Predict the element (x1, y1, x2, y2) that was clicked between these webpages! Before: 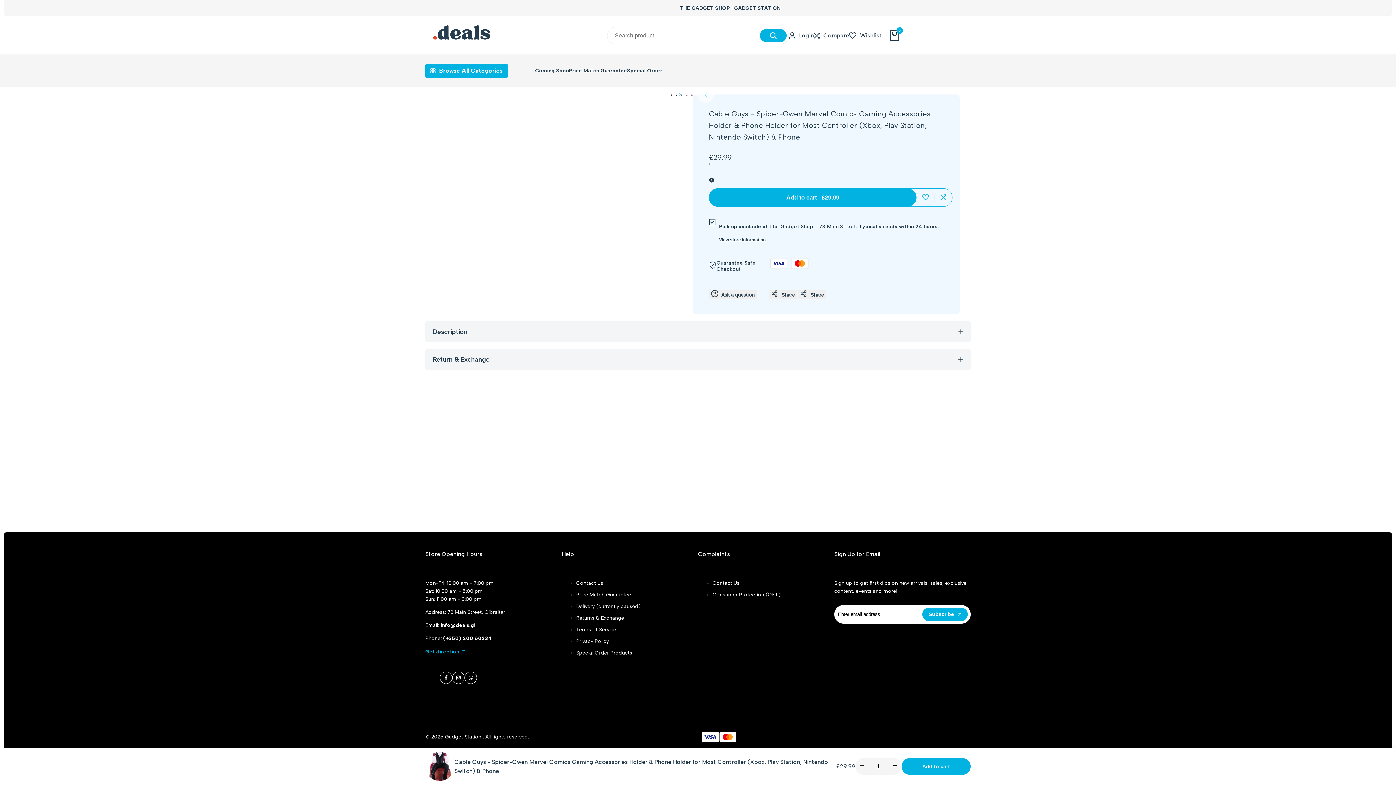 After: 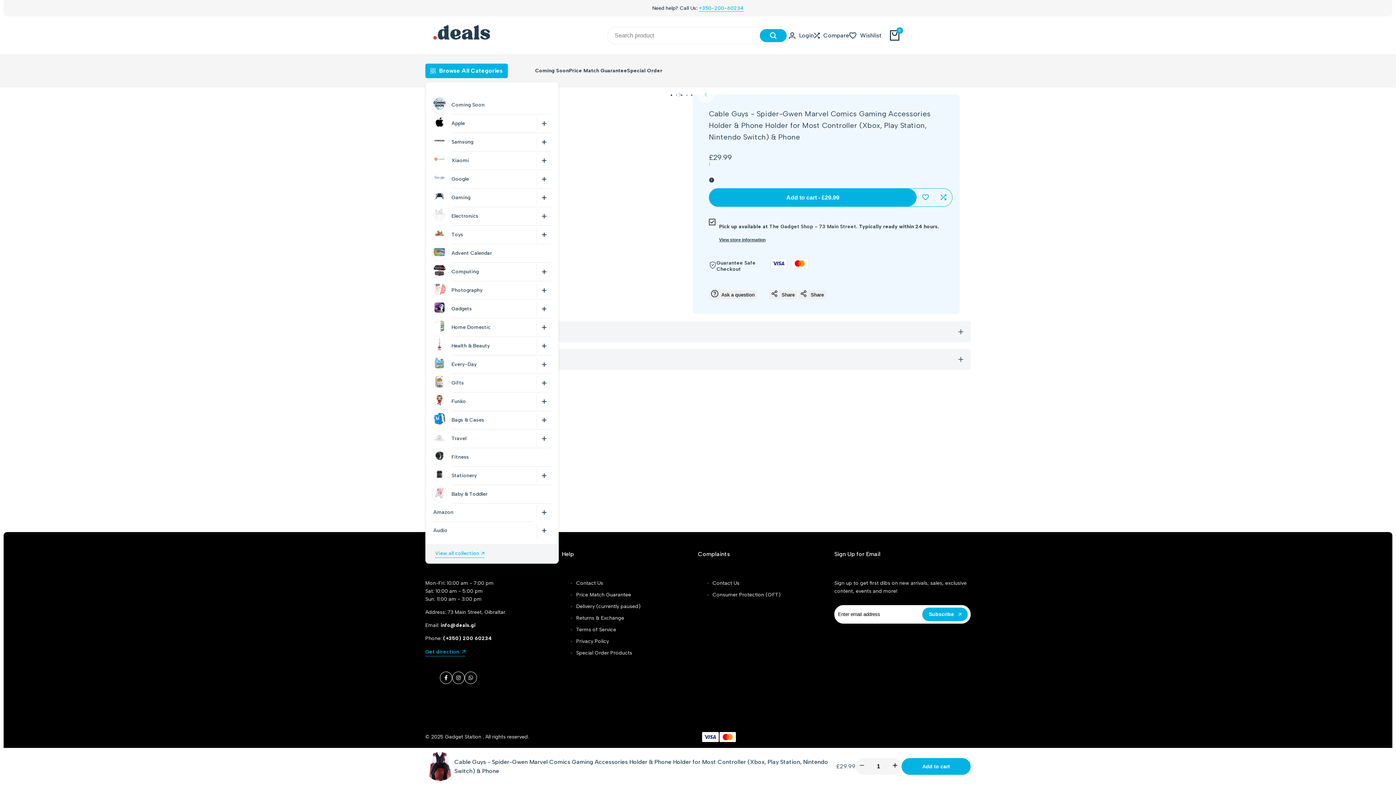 Action: label: Browse All Categories bbox: (425, 63, 508, 78)